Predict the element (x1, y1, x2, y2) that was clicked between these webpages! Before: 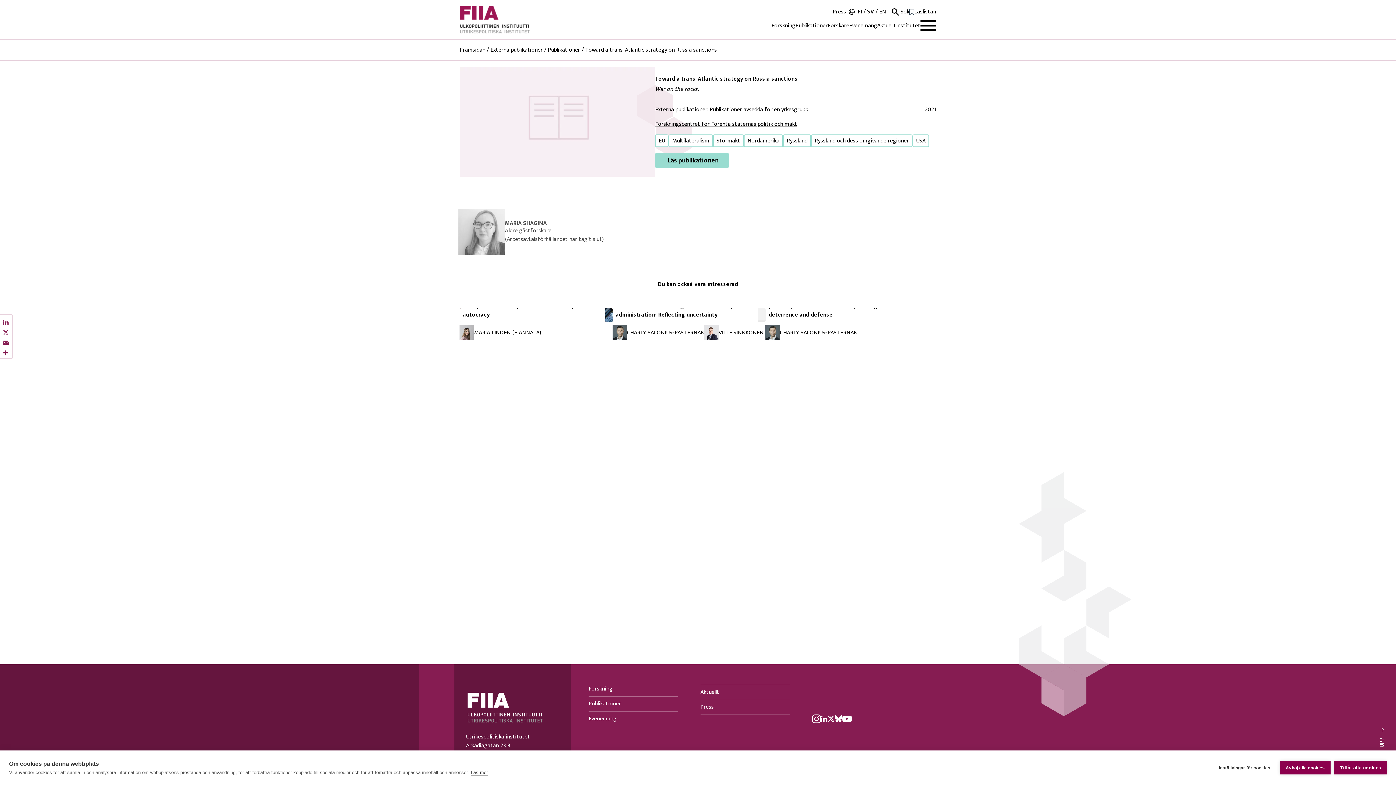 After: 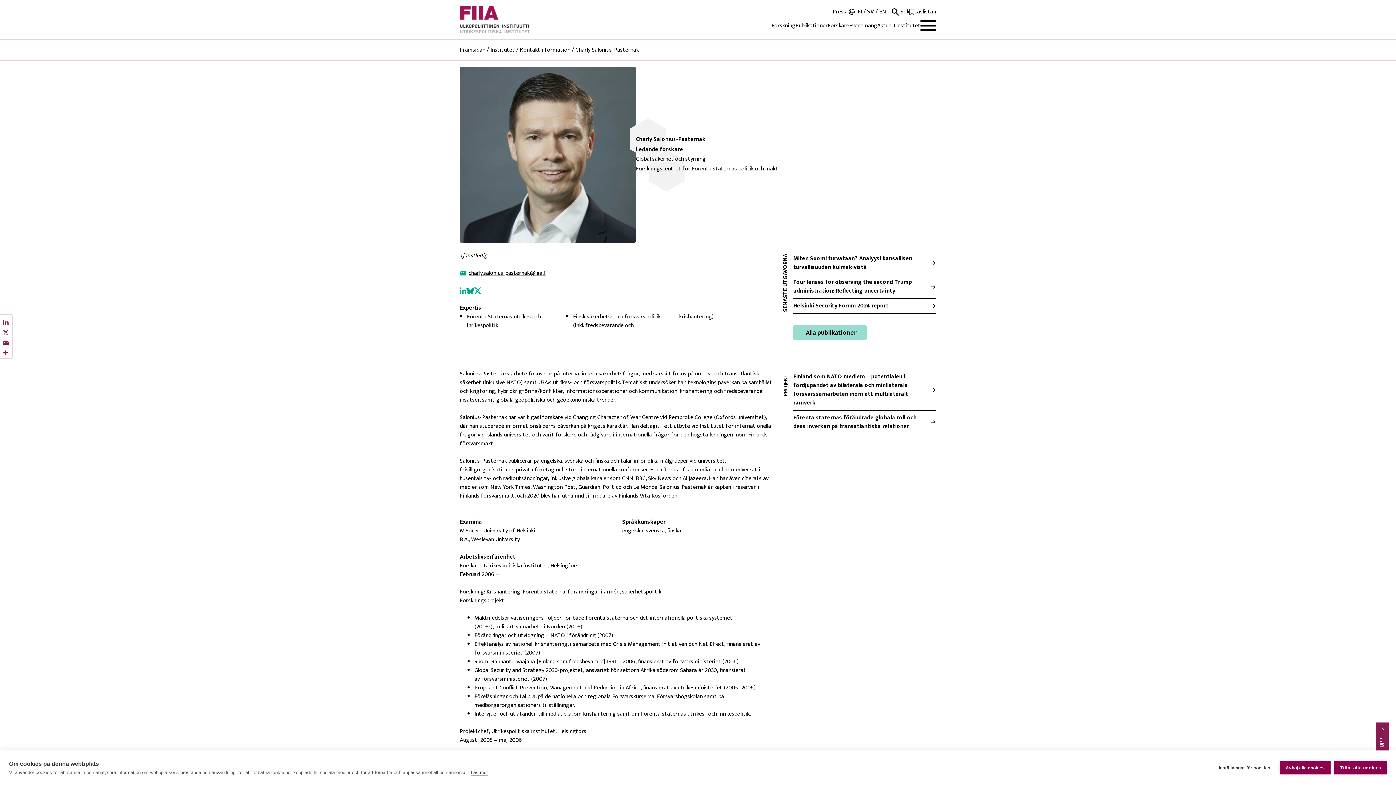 Action: label: CHARLY SALONIUS-PASTERNAK bbox: (627, 329, 704, 336)